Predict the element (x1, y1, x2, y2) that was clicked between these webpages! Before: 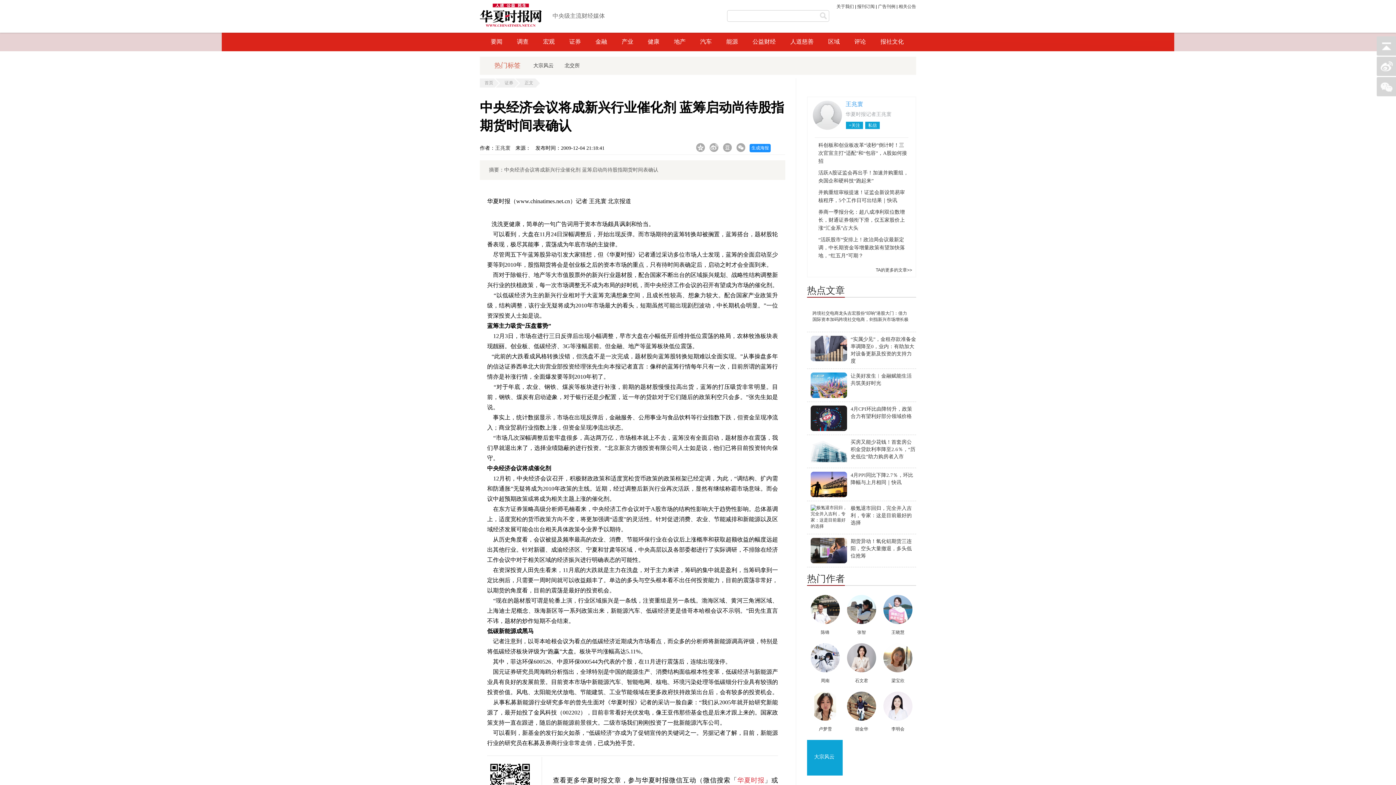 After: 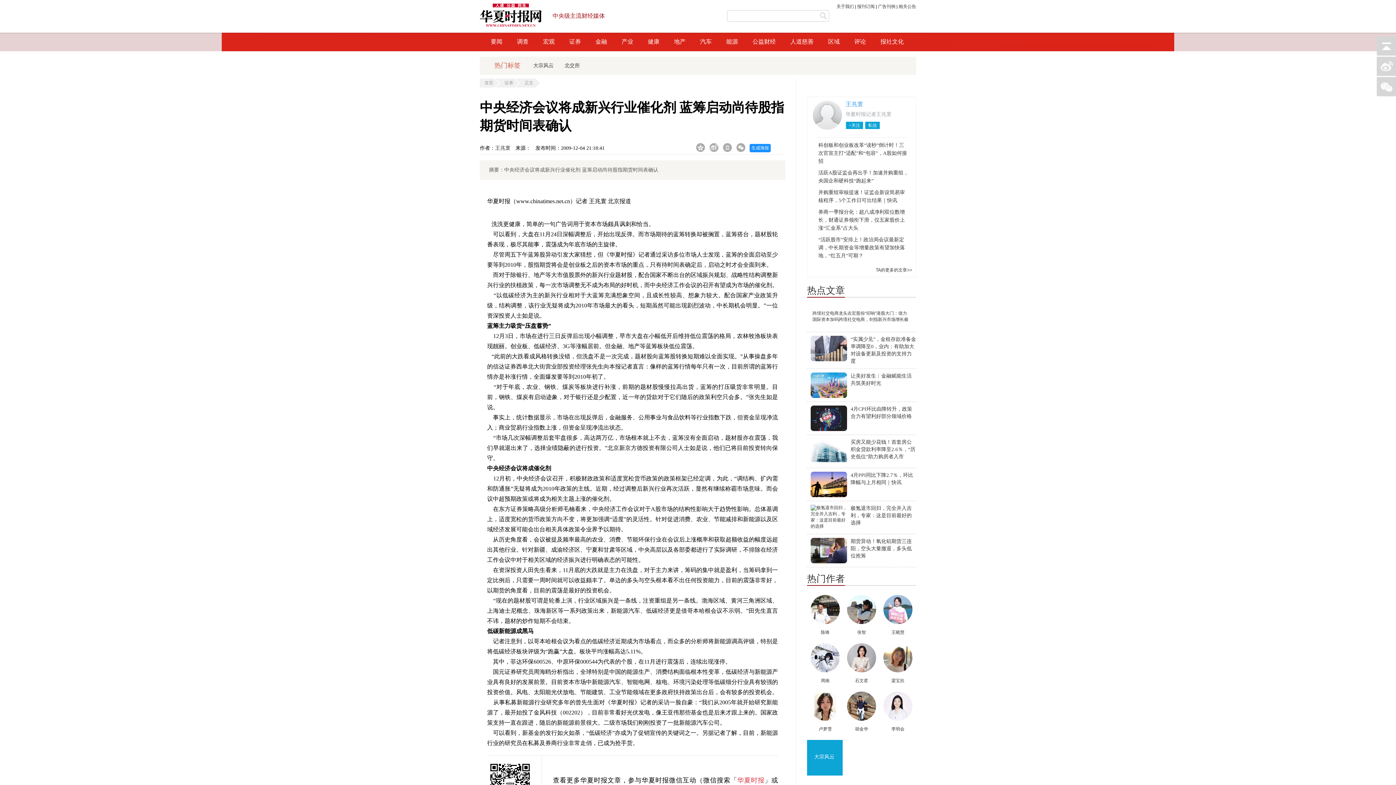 Action: bbox: (552, 5, 612, 25) label: 中央级主流财经媒体